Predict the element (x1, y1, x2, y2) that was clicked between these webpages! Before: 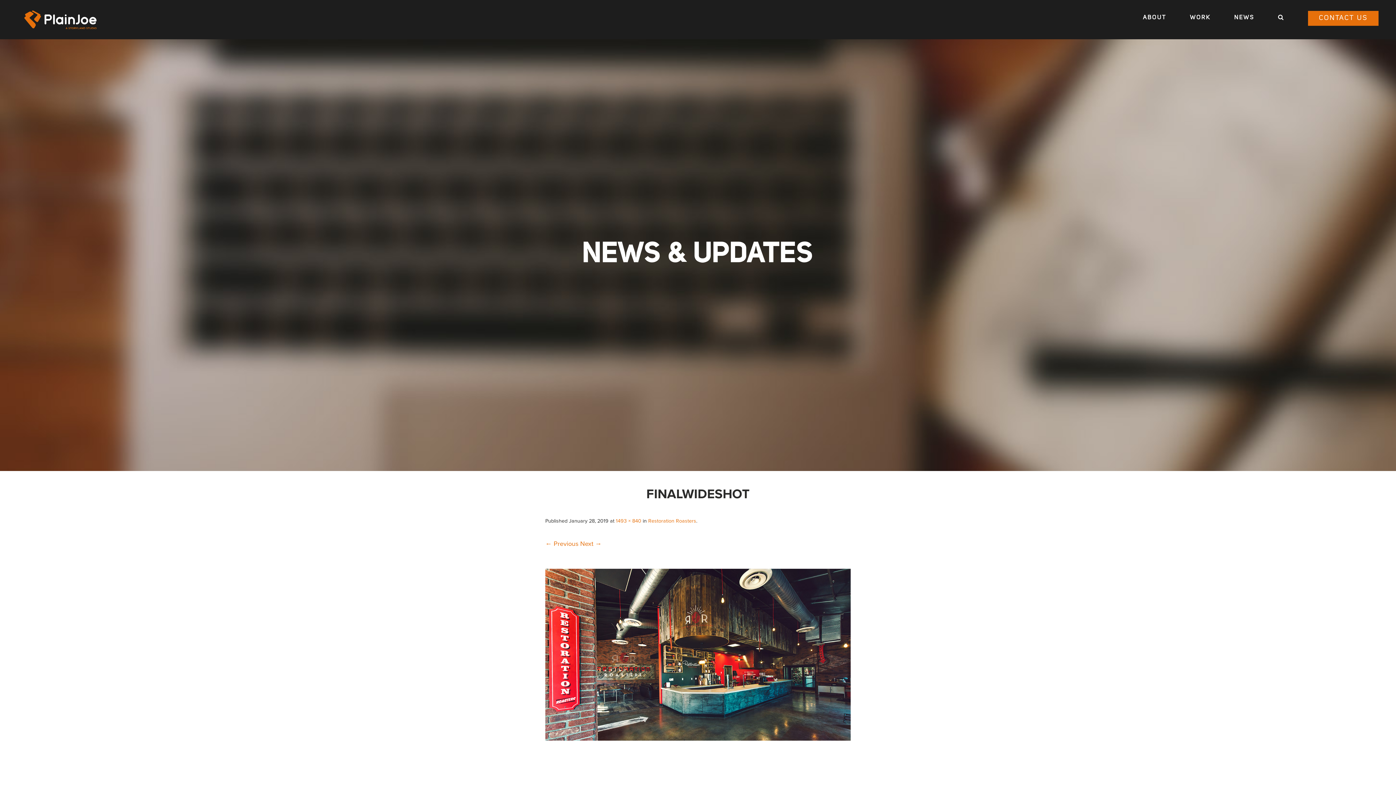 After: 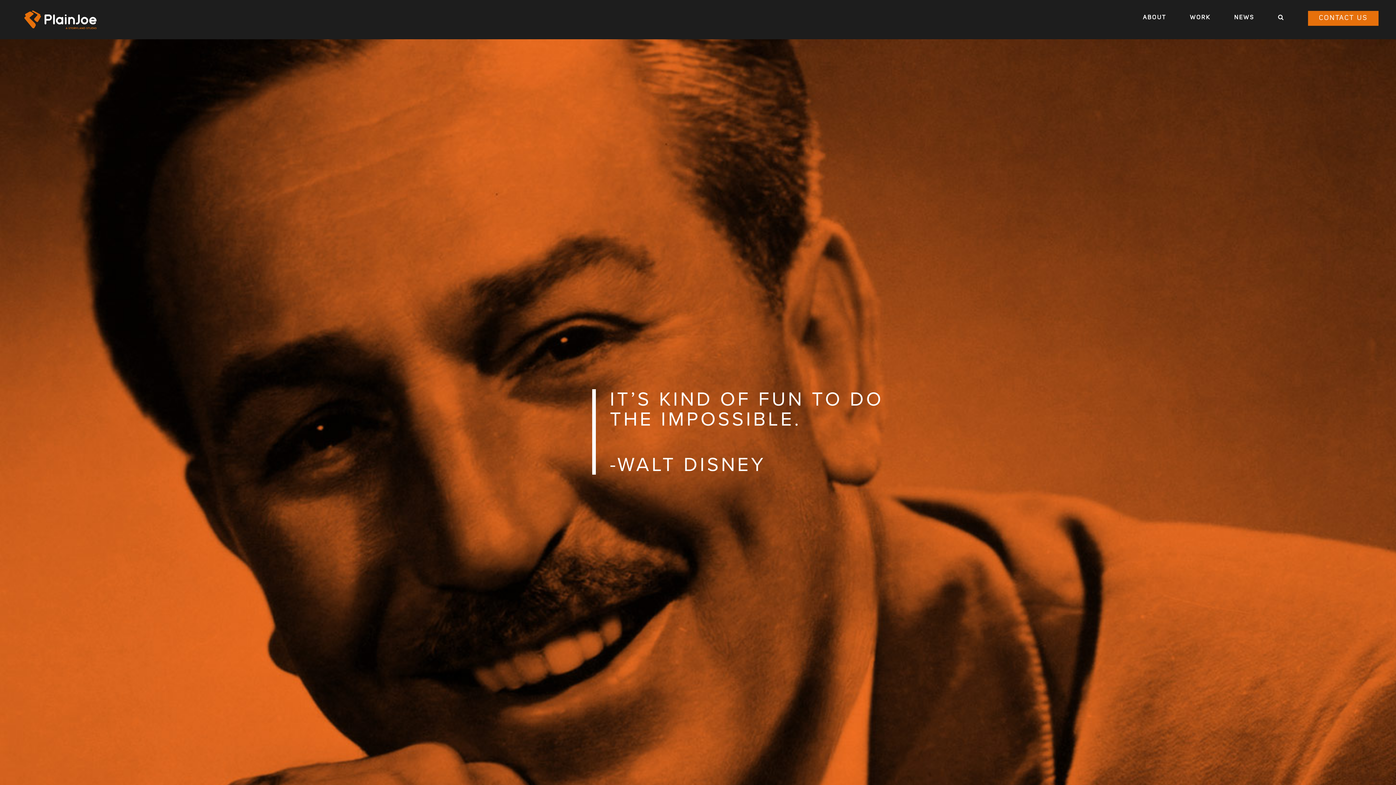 Action: label: ABOUT bbox: (1143, 10, 1166, 37)